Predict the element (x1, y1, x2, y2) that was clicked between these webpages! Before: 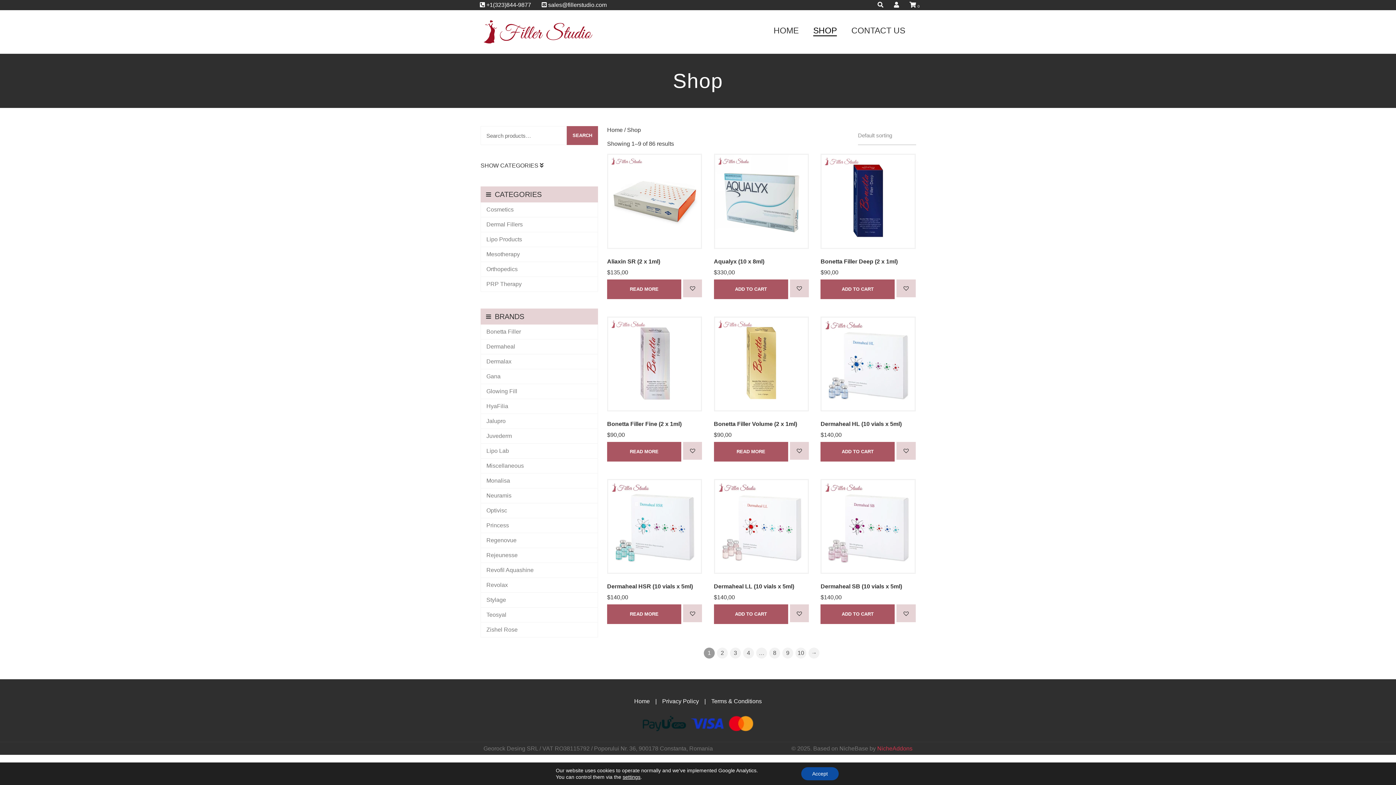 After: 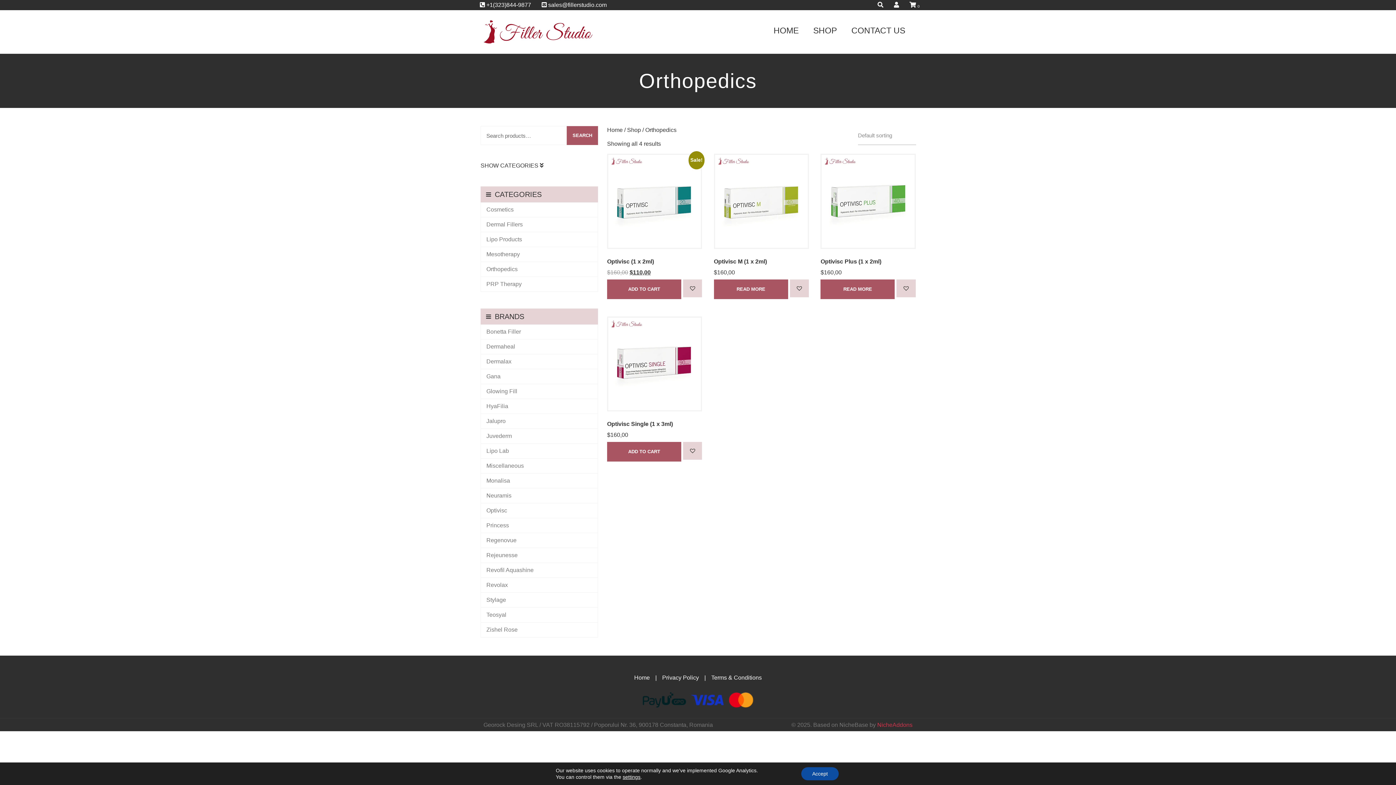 Action: label: Orthopedics bbox: (481, 262, 597, 277)